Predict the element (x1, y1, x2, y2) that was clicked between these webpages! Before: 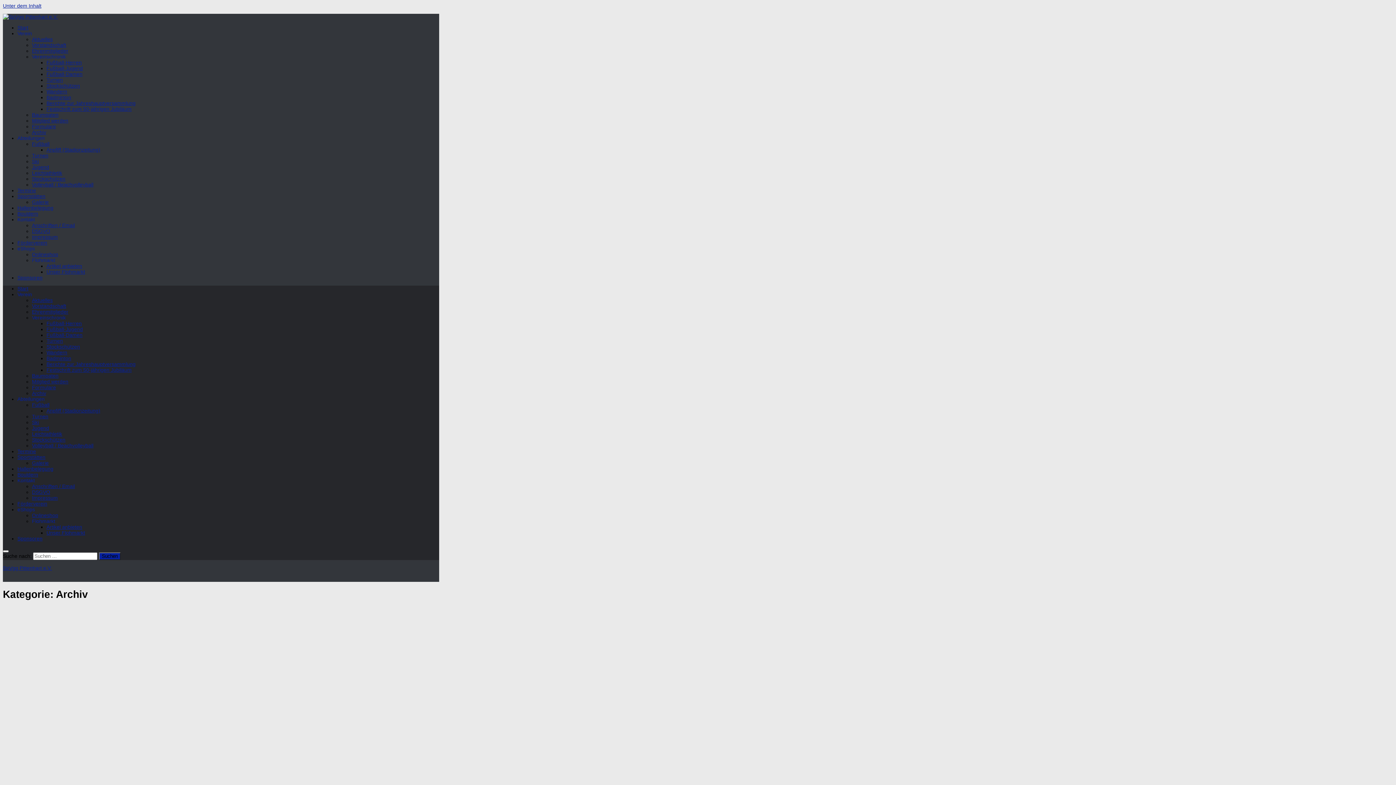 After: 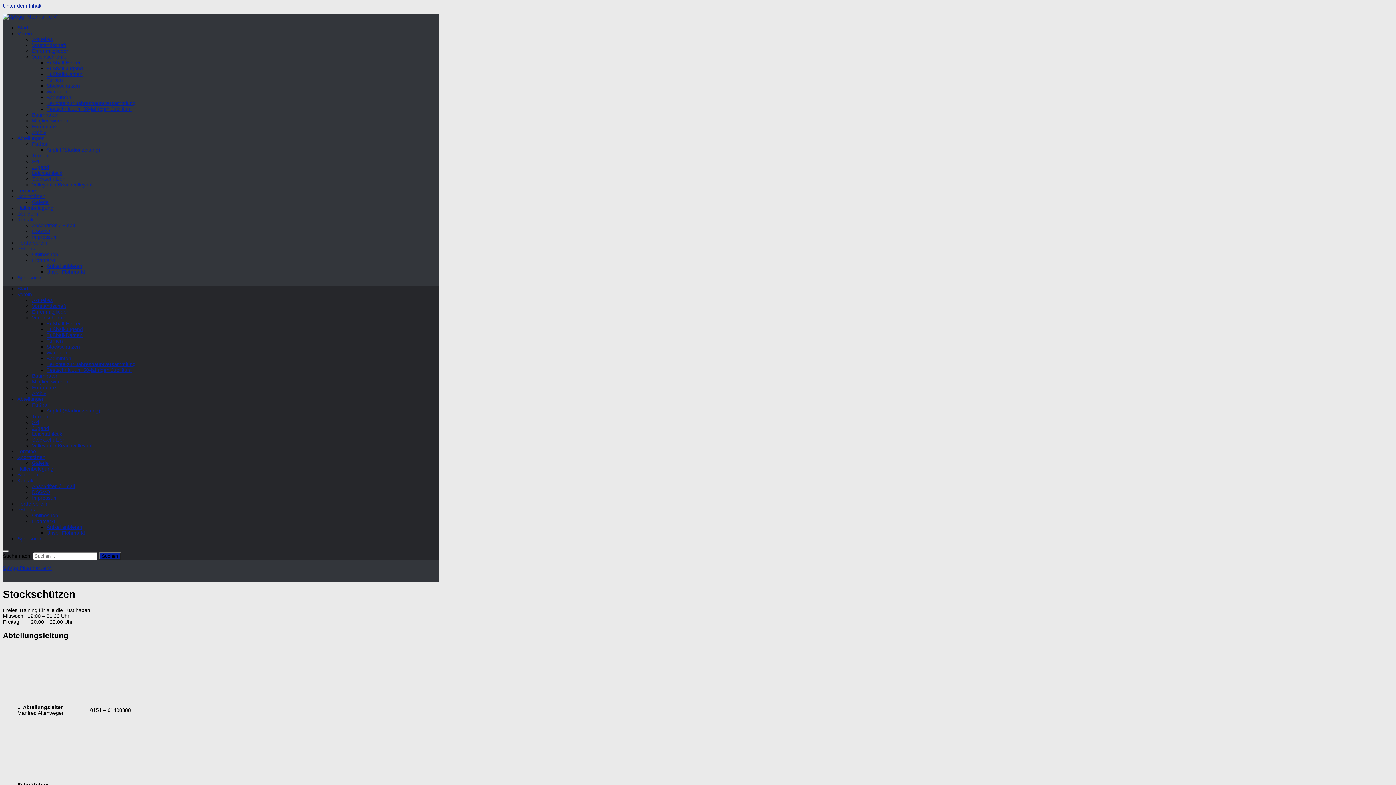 Action: bbox: (32, 176, 65, 181) label: Stockschützen